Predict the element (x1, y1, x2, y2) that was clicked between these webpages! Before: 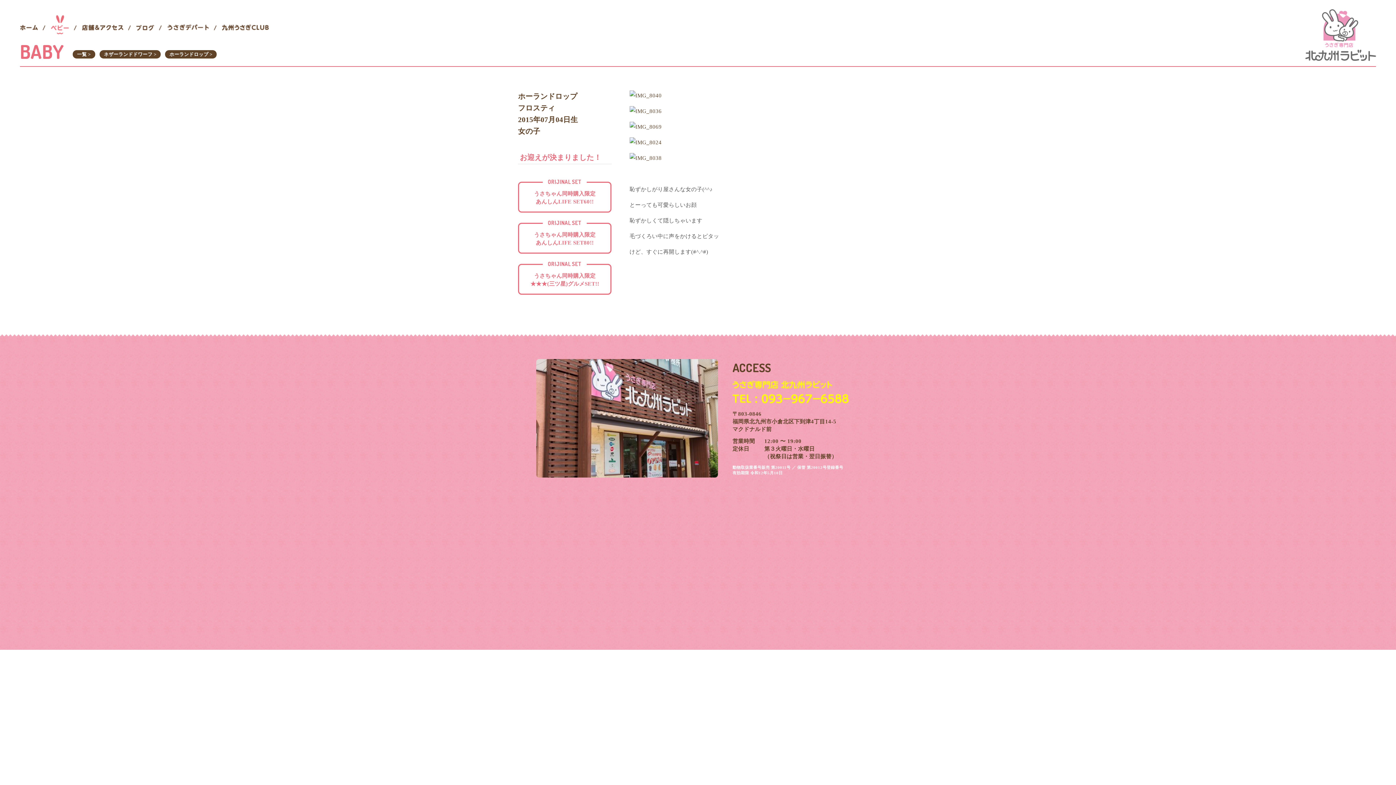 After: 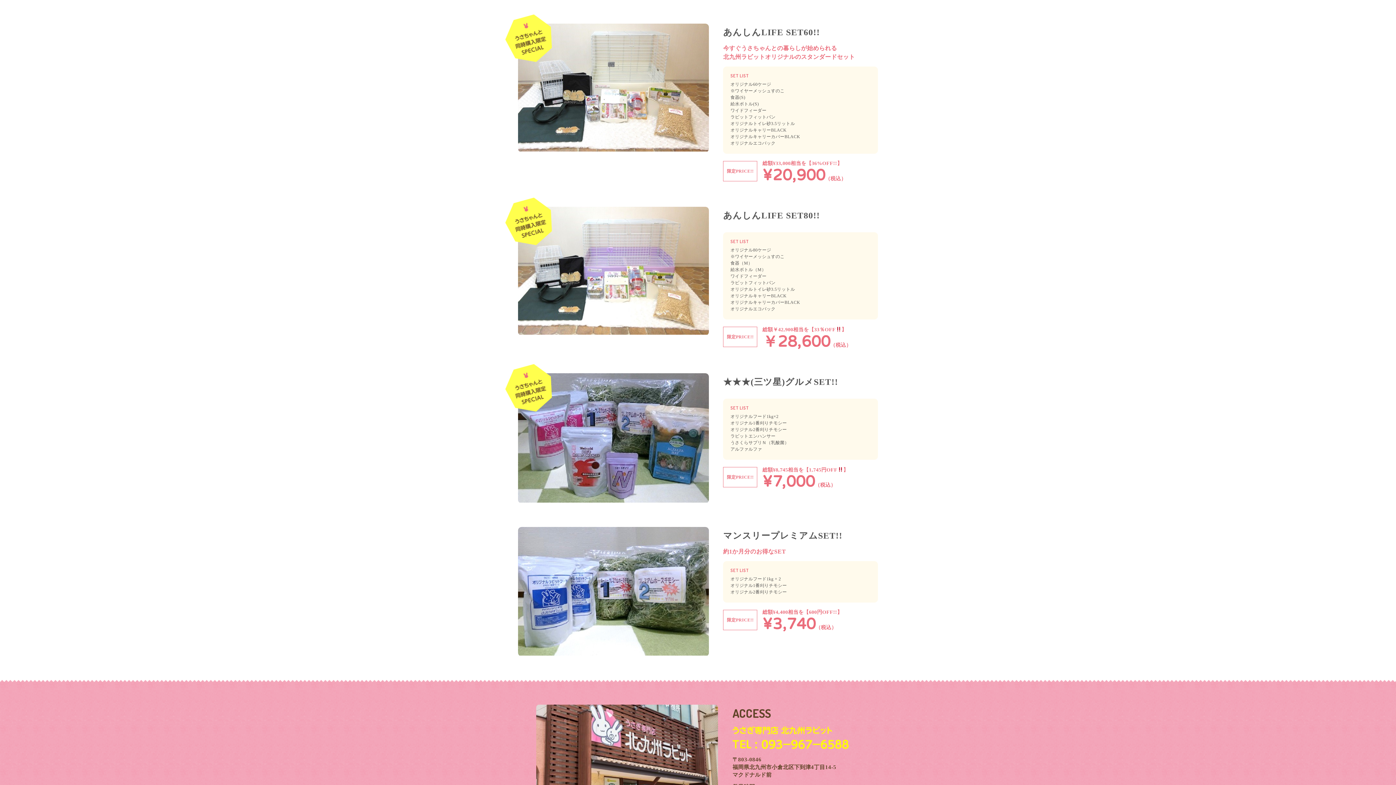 Action: label: うさちゃん同時購入限定
あんしんLIFE SET60!! bbox: (518, 181, 611, 212)